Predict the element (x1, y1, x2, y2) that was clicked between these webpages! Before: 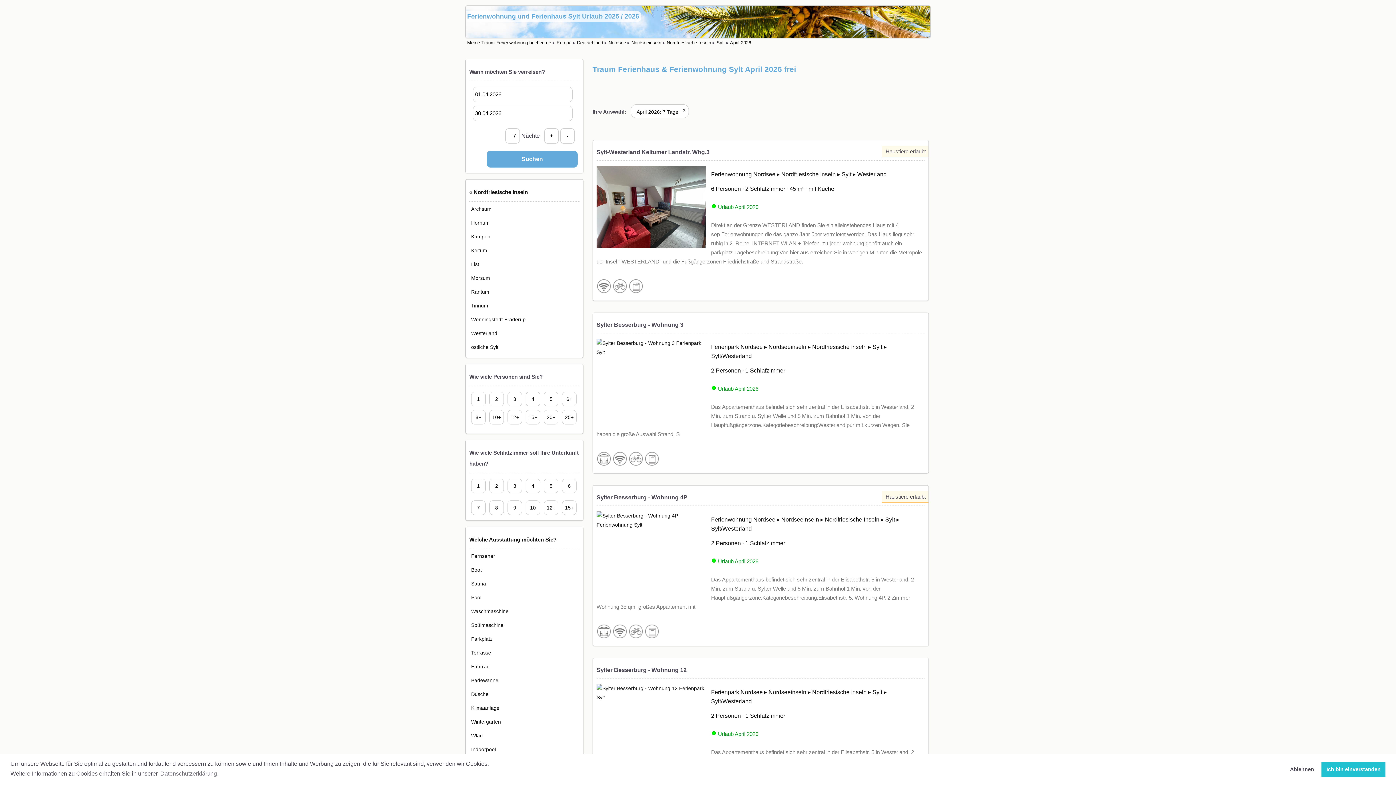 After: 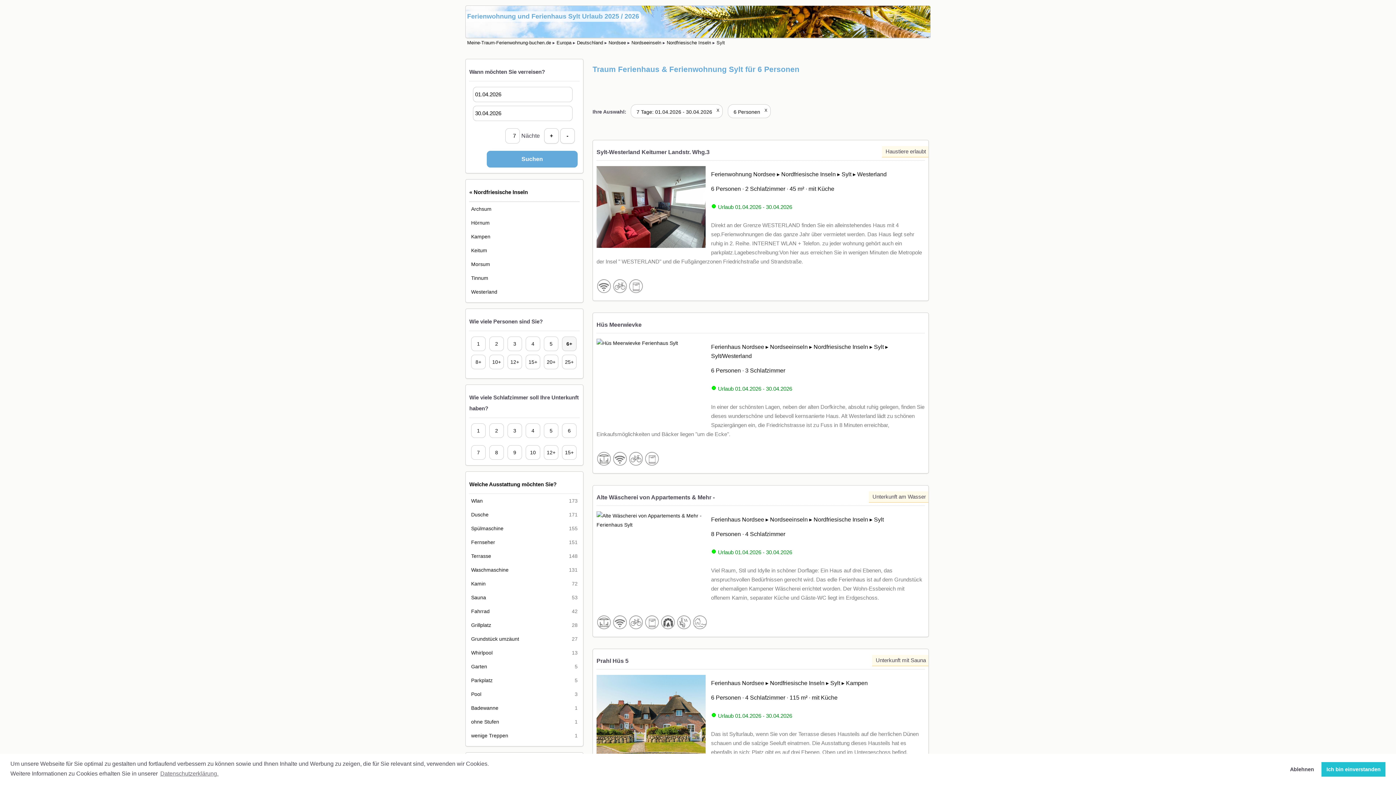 Action: bbox: (560, 390, 578, 408) label: 6+